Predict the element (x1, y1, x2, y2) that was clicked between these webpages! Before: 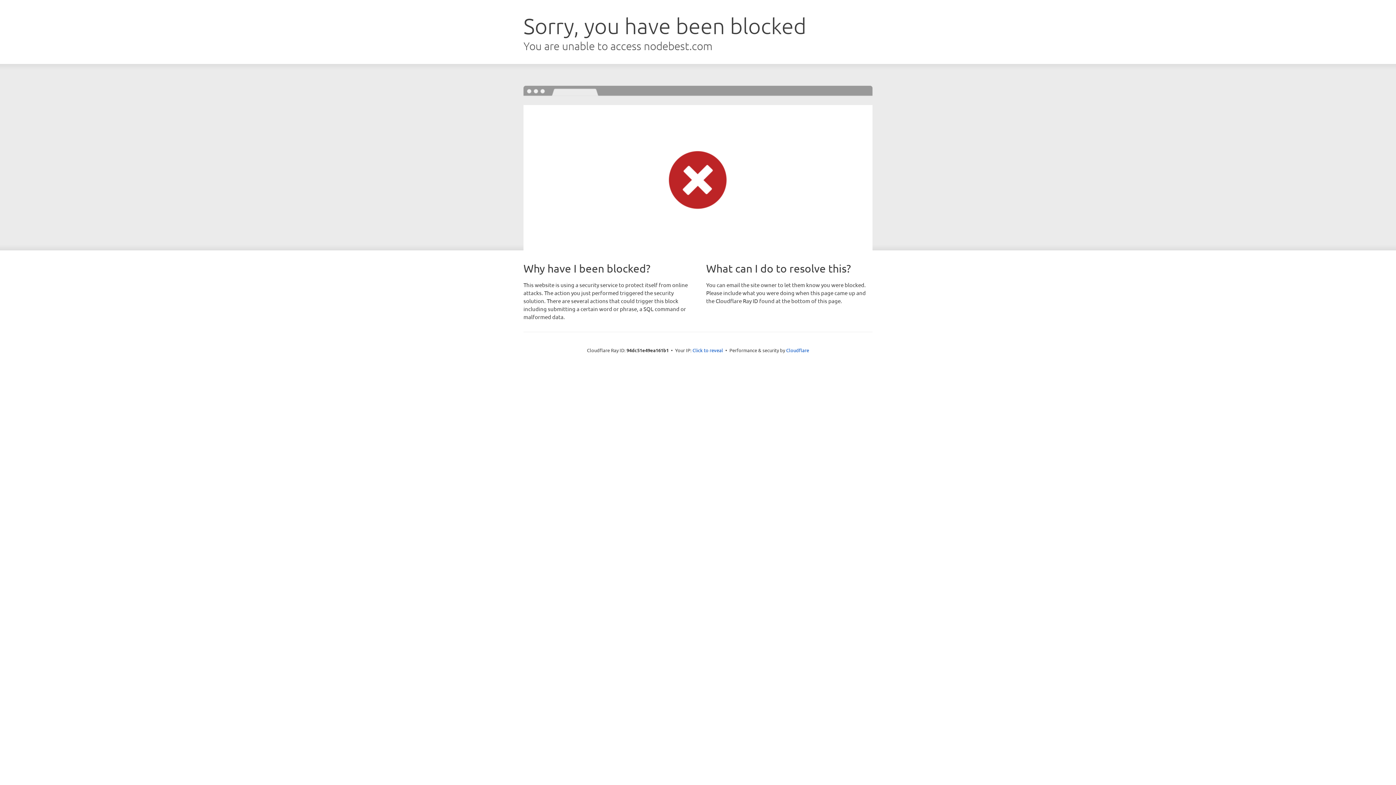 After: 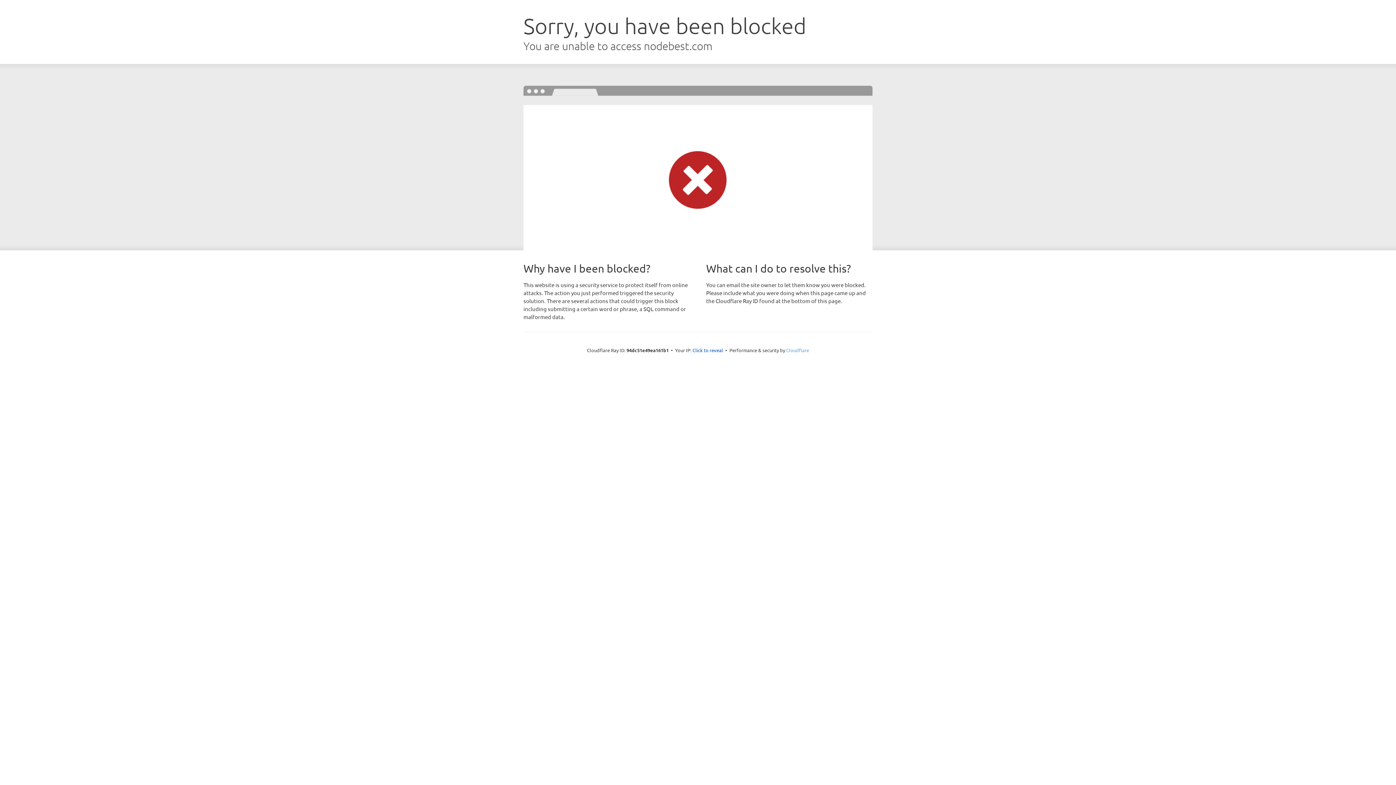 Action: bbox: (786, 347, 809, 353) label: Cloudflare